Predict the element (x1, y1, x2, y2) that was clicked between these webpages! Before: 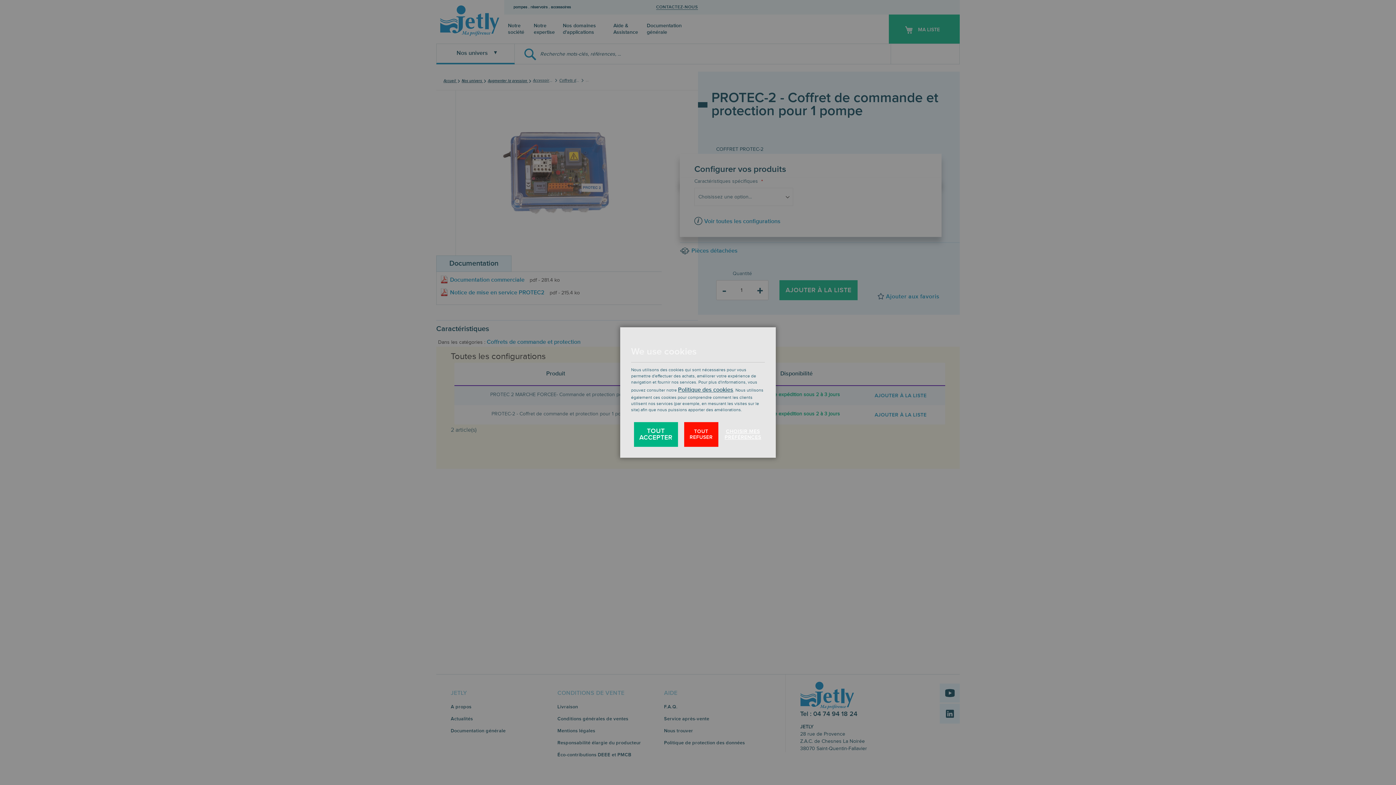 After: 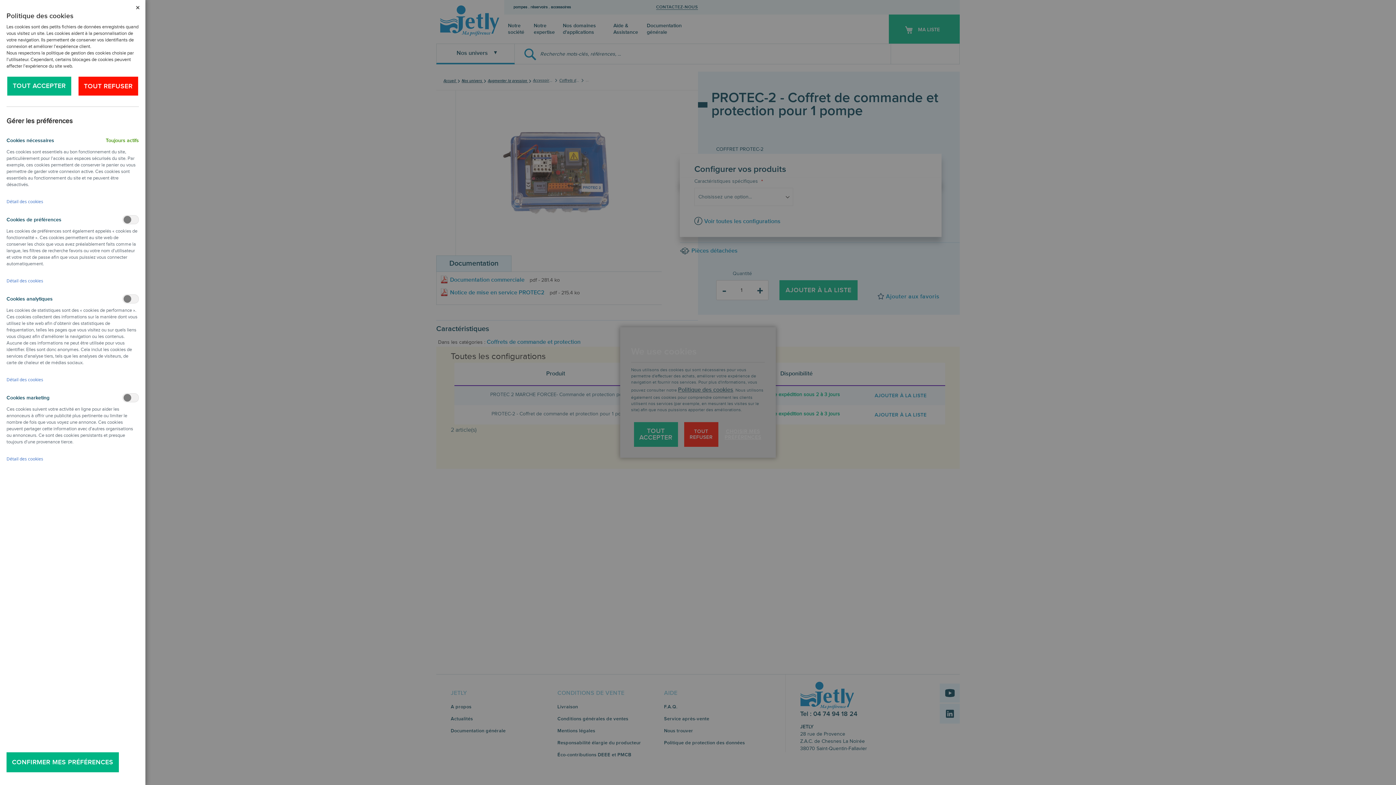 Action: bbox: (724, 422, 761, 447) label: CHOISIR MES PRÉFÉRENCES